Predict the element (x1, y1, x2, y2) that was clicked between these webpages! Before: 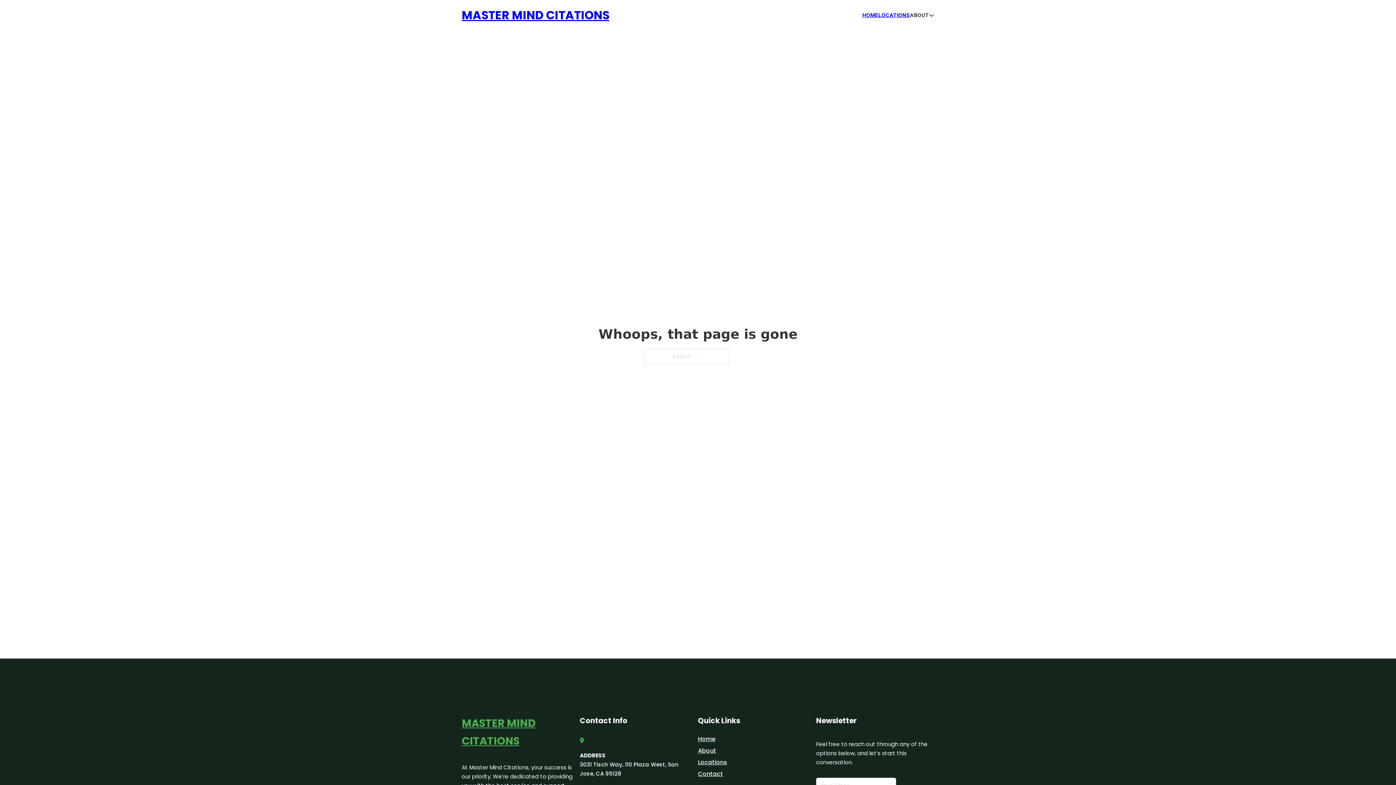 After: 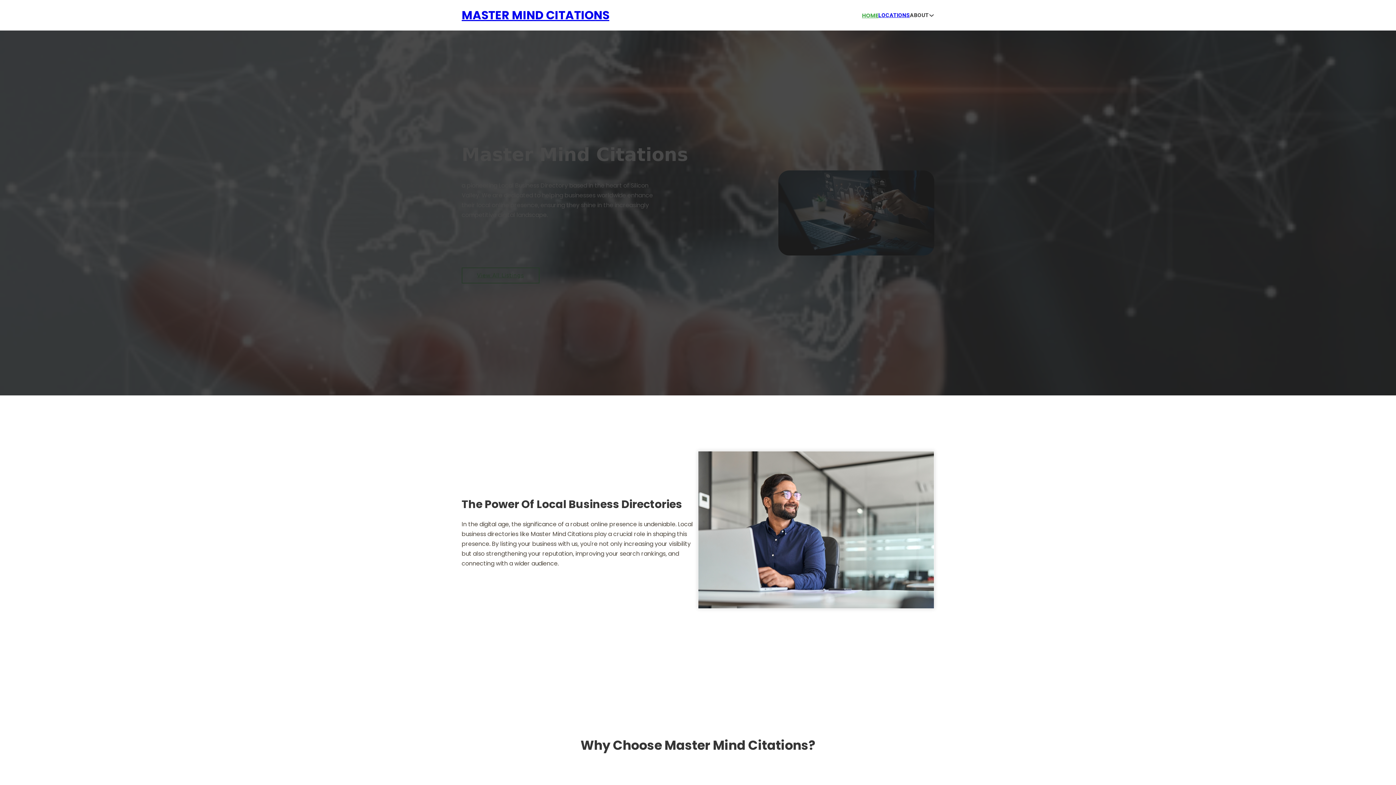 Action: bbox: (461, 714, 580, 750) label: MASTER MIND CITATIONS